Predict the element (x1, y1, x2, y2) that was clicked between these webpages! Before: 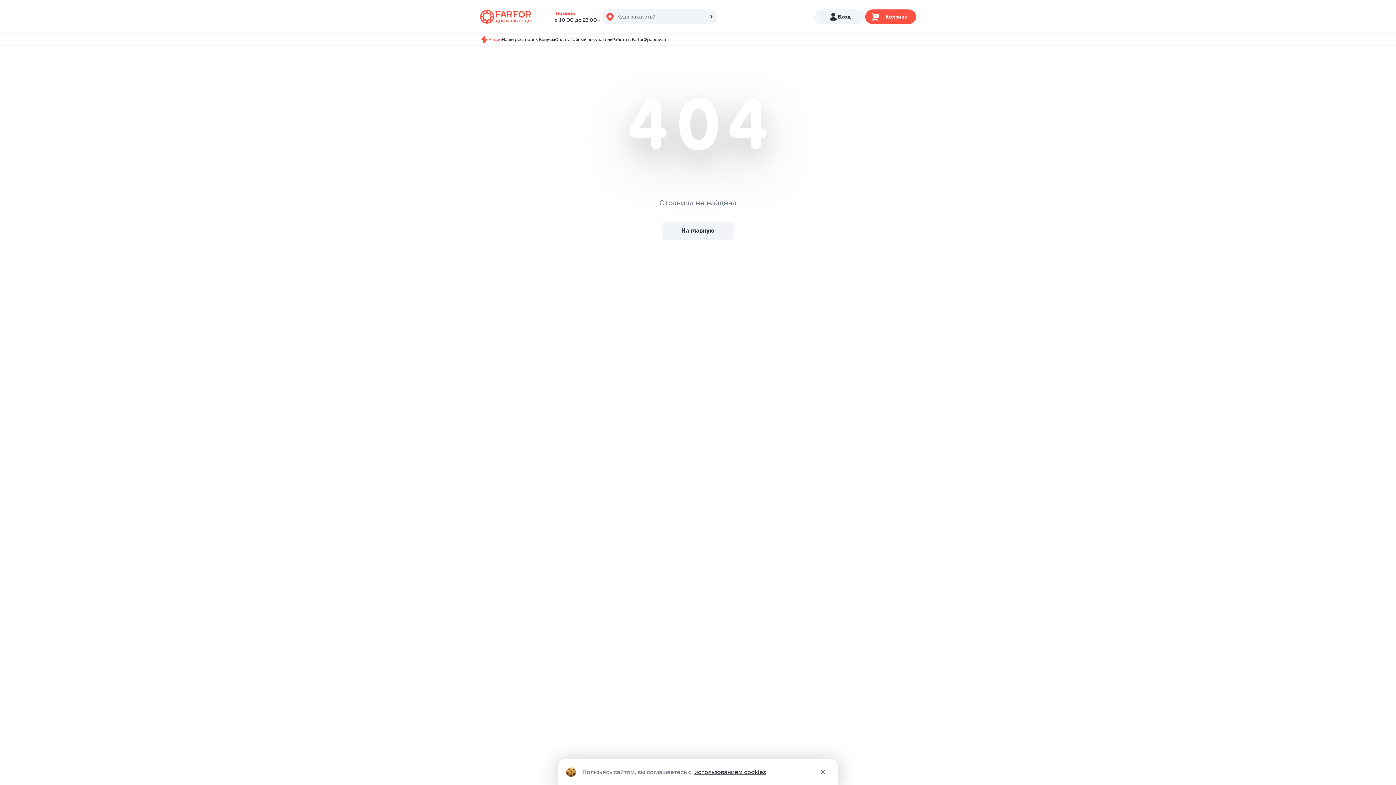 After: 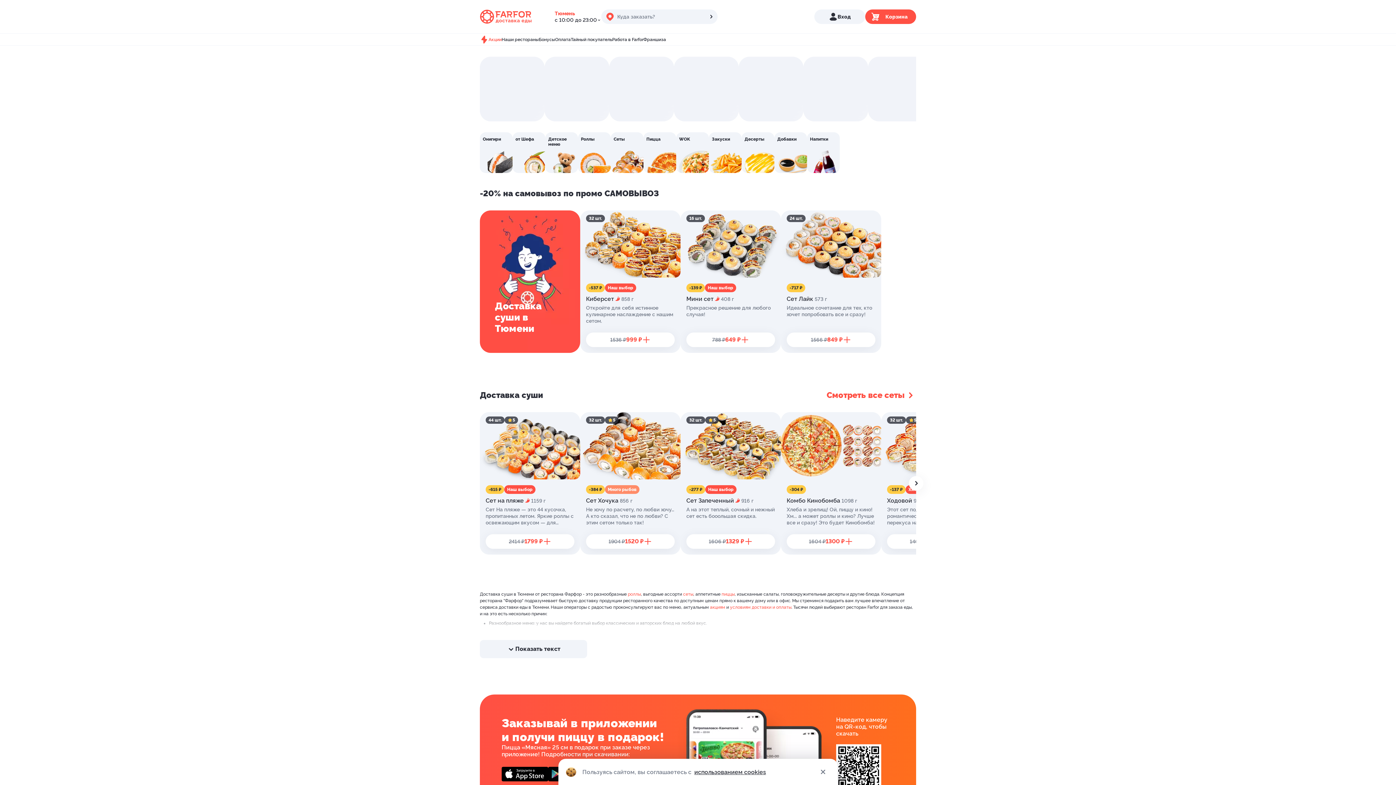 Action: bbox: (661, 221, 734, 240) label: На главную